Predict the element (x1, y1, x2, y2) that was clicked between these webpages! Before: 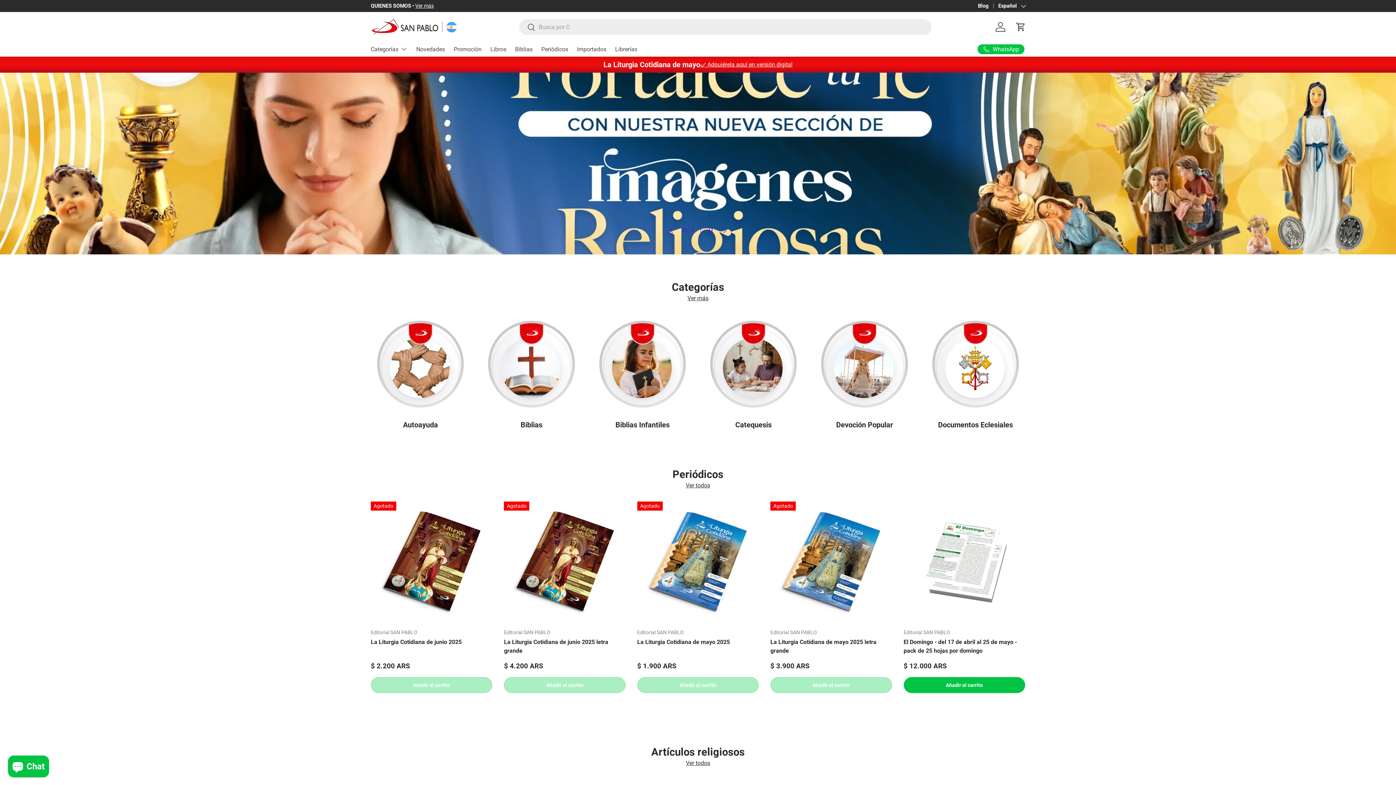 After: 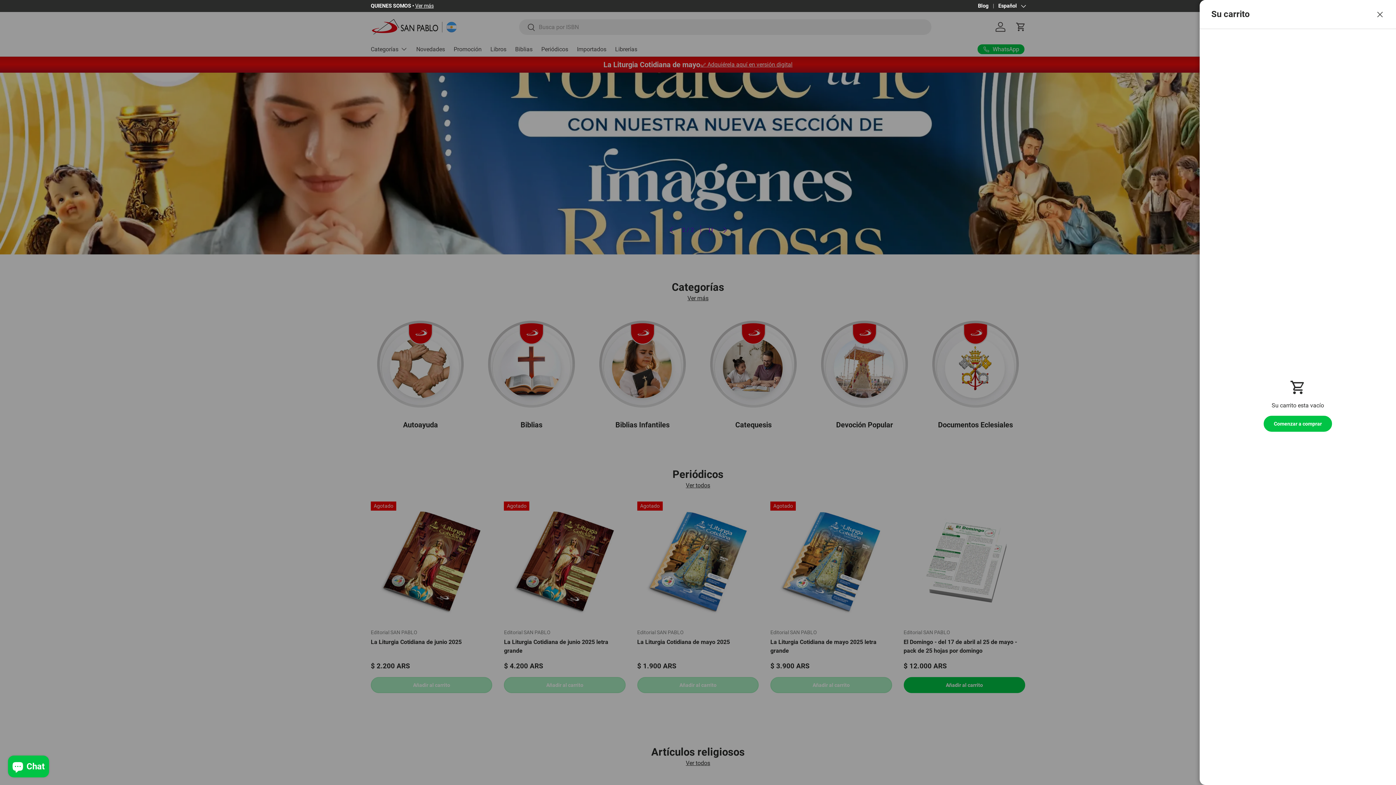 Action: label: Carrito bbox: (1013, 18, 1029, 34)